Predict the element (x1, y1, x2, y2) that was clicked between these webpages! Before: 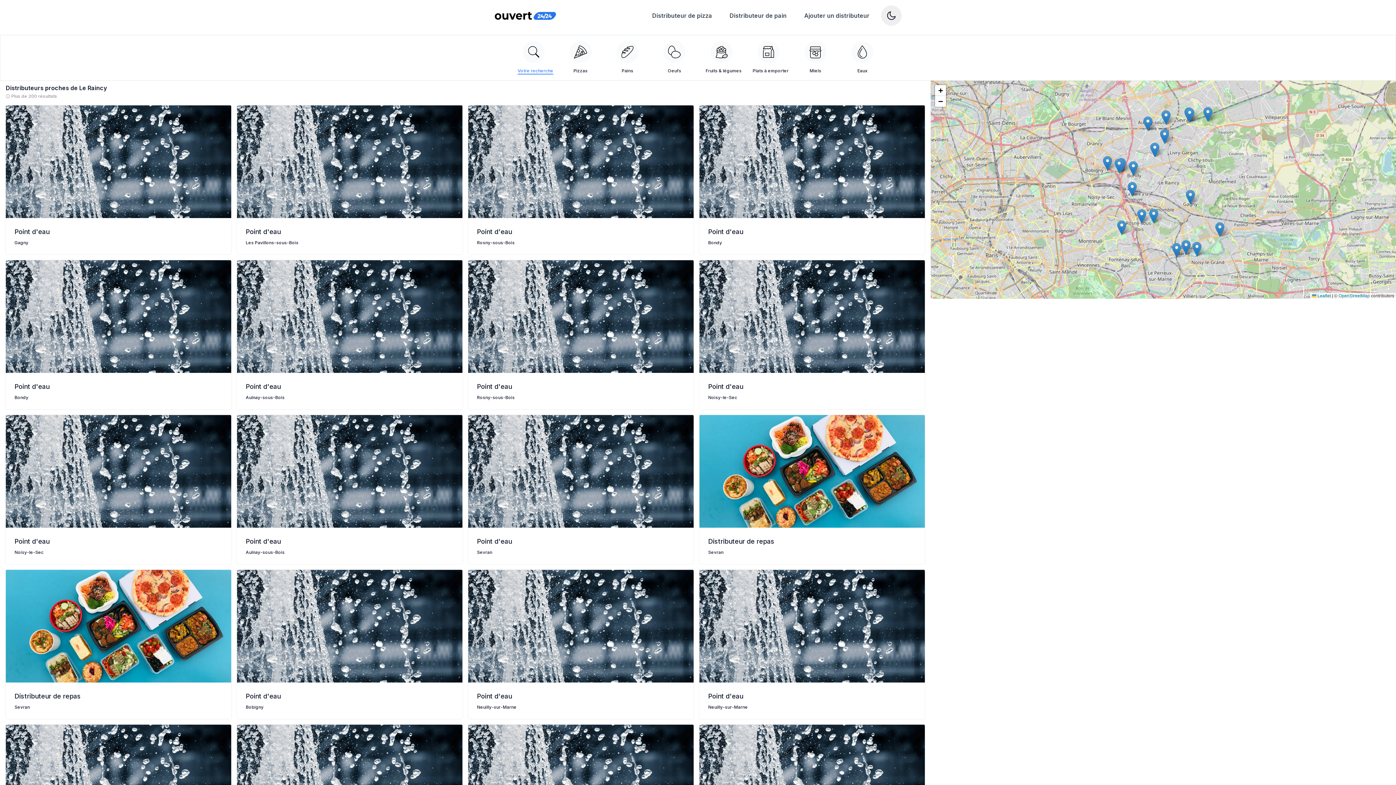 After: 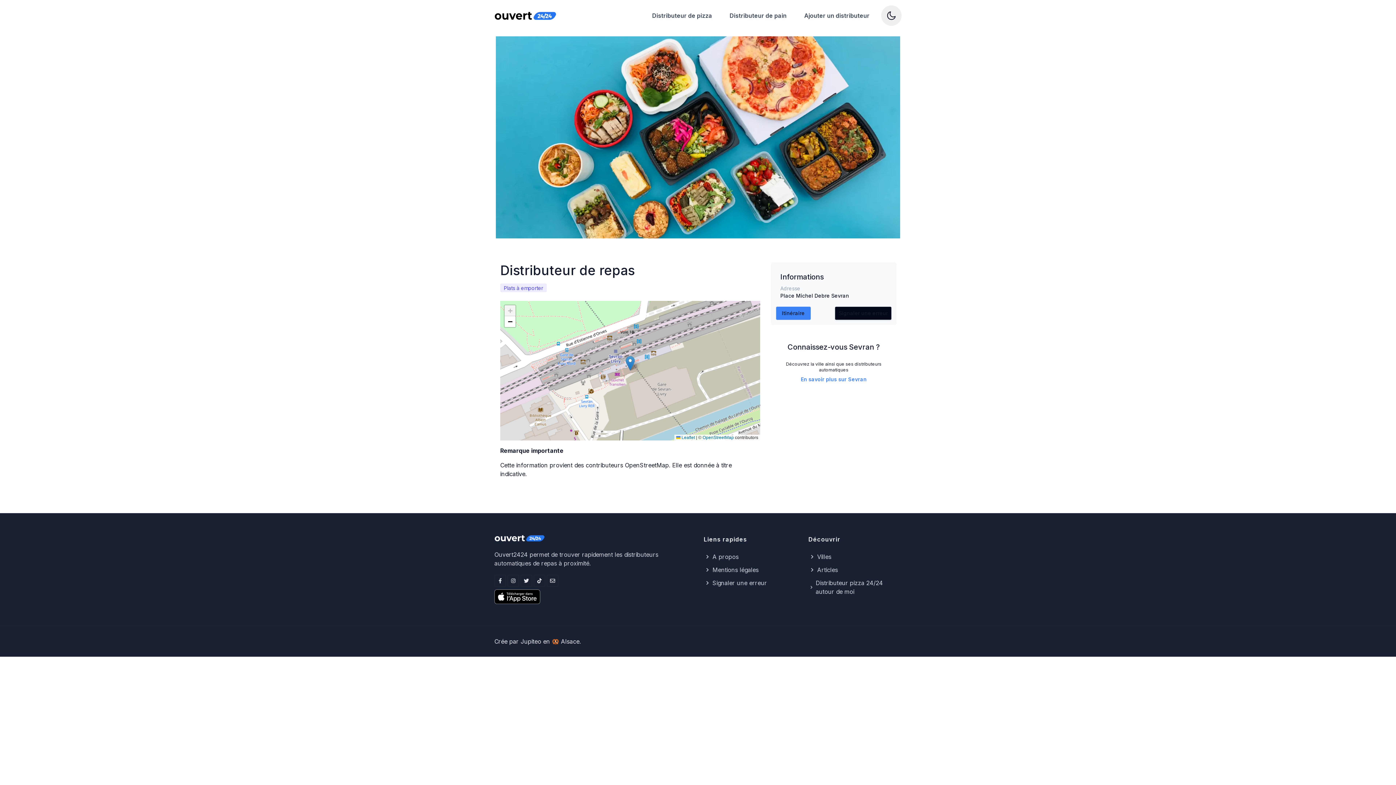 Action: label: Distributeur de repas bbox: (708, 537, 774, 545)